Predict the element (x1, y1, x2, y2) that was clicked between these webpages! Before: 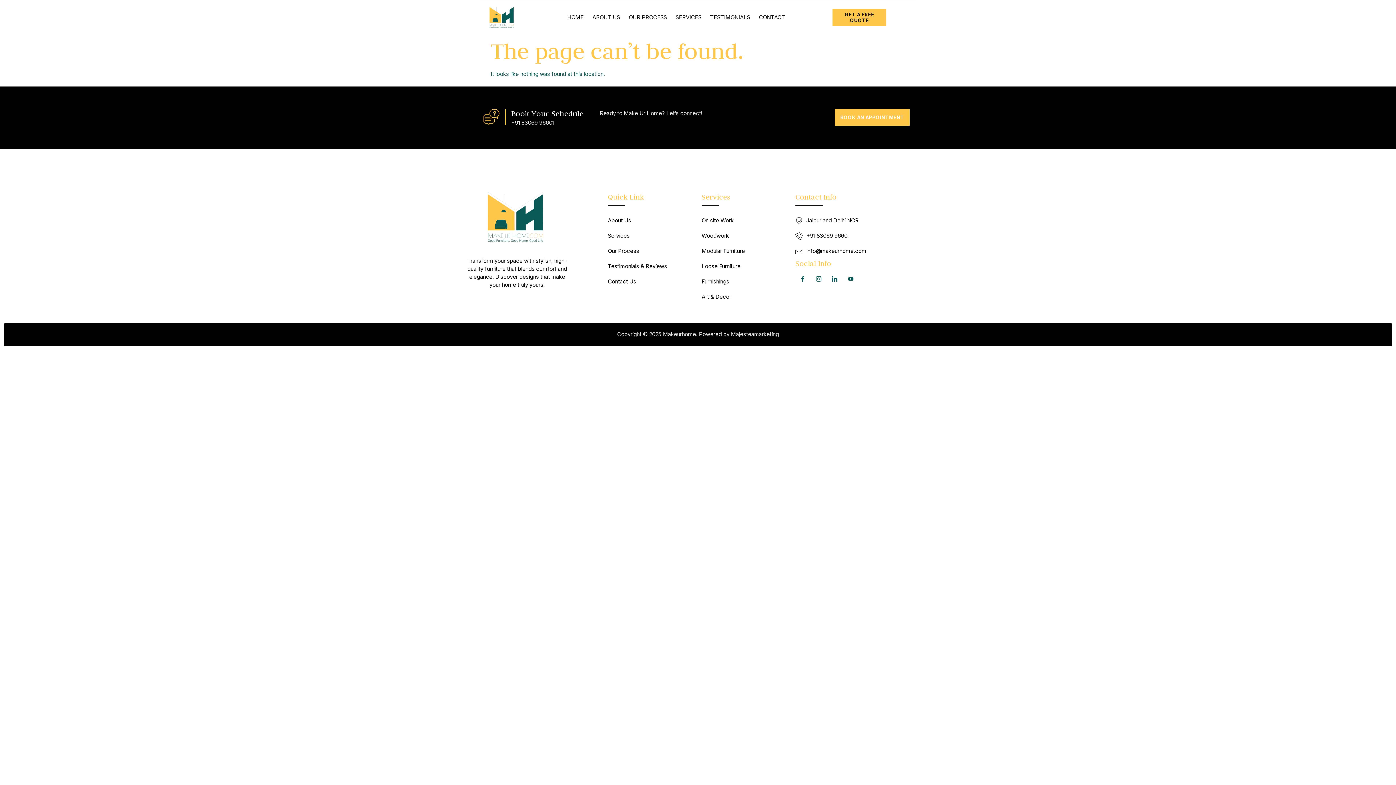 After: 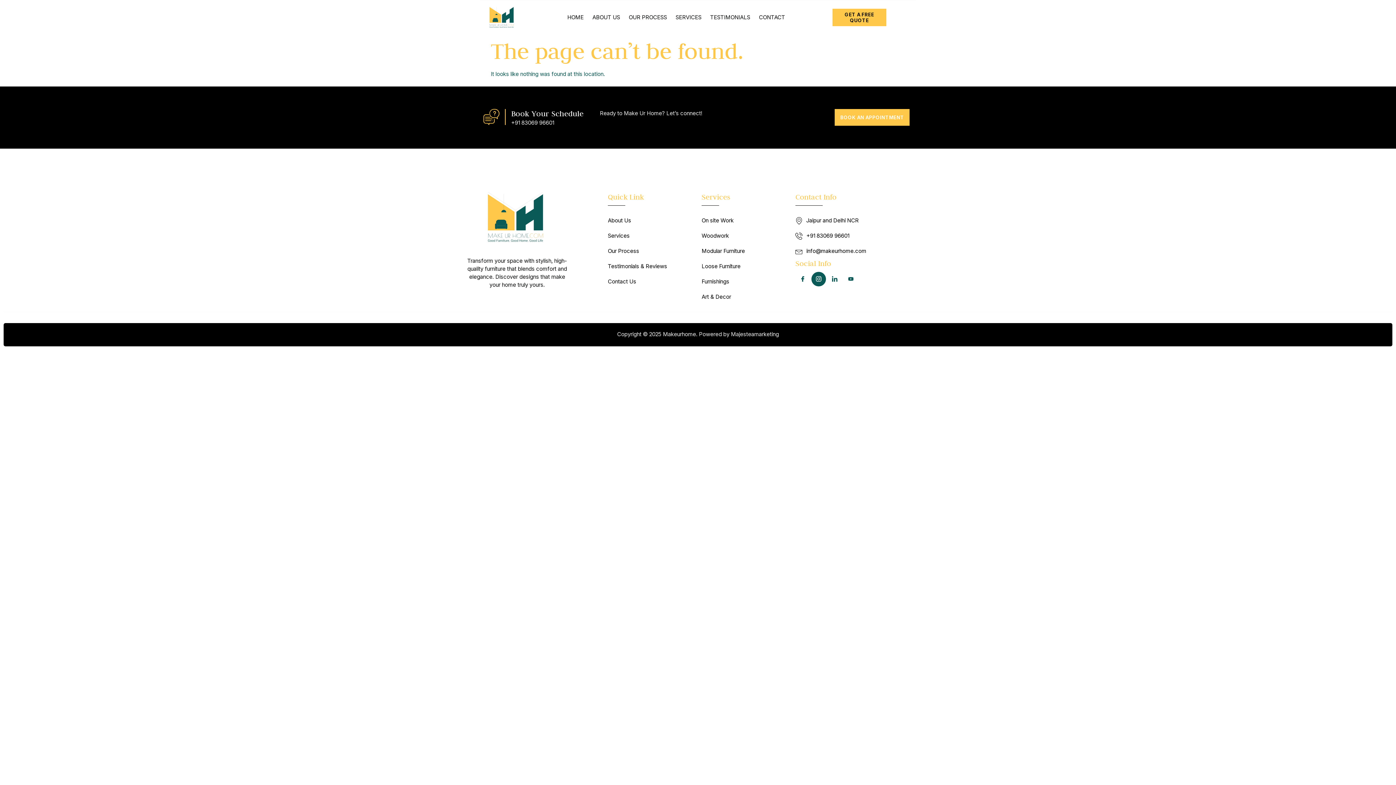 Action: label: Instagram bbox: (811, 271, 826, 286)